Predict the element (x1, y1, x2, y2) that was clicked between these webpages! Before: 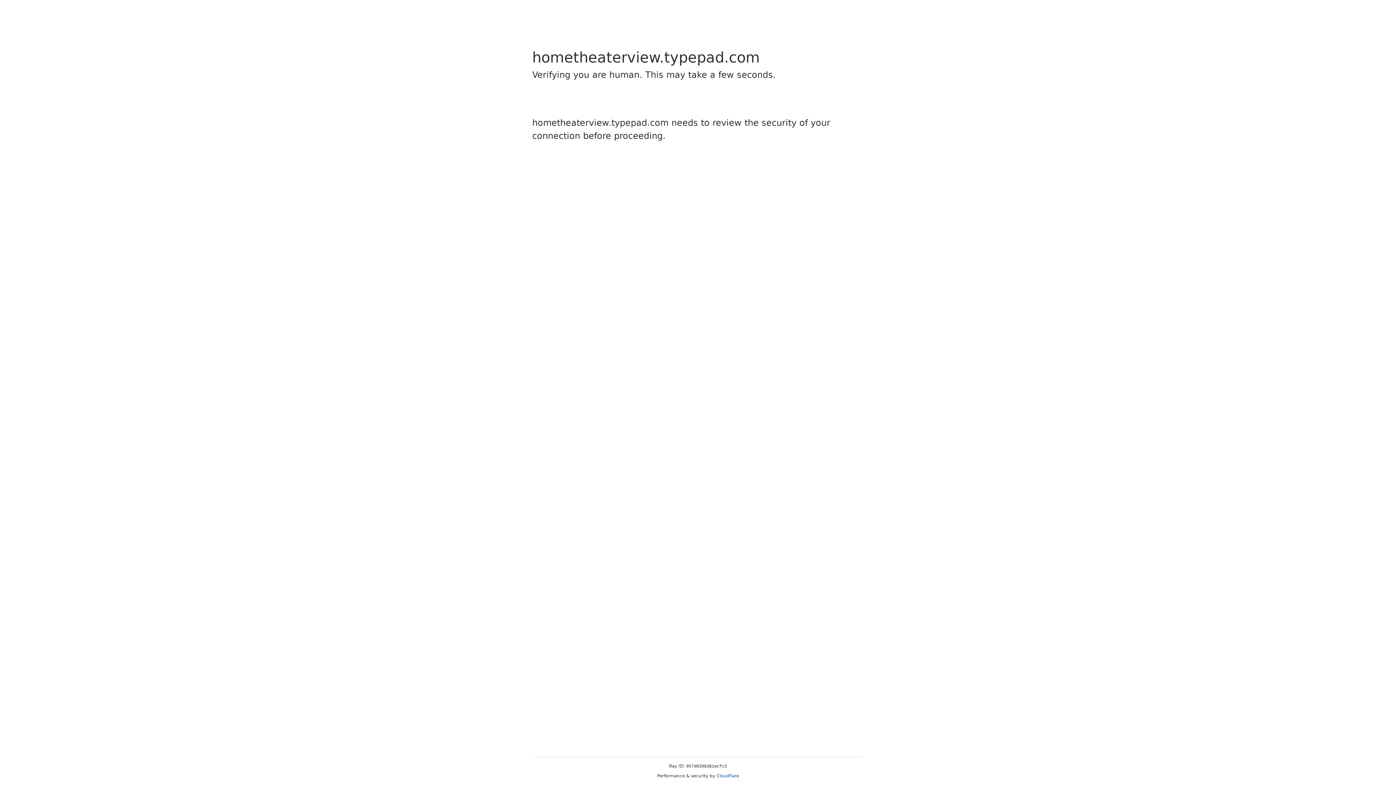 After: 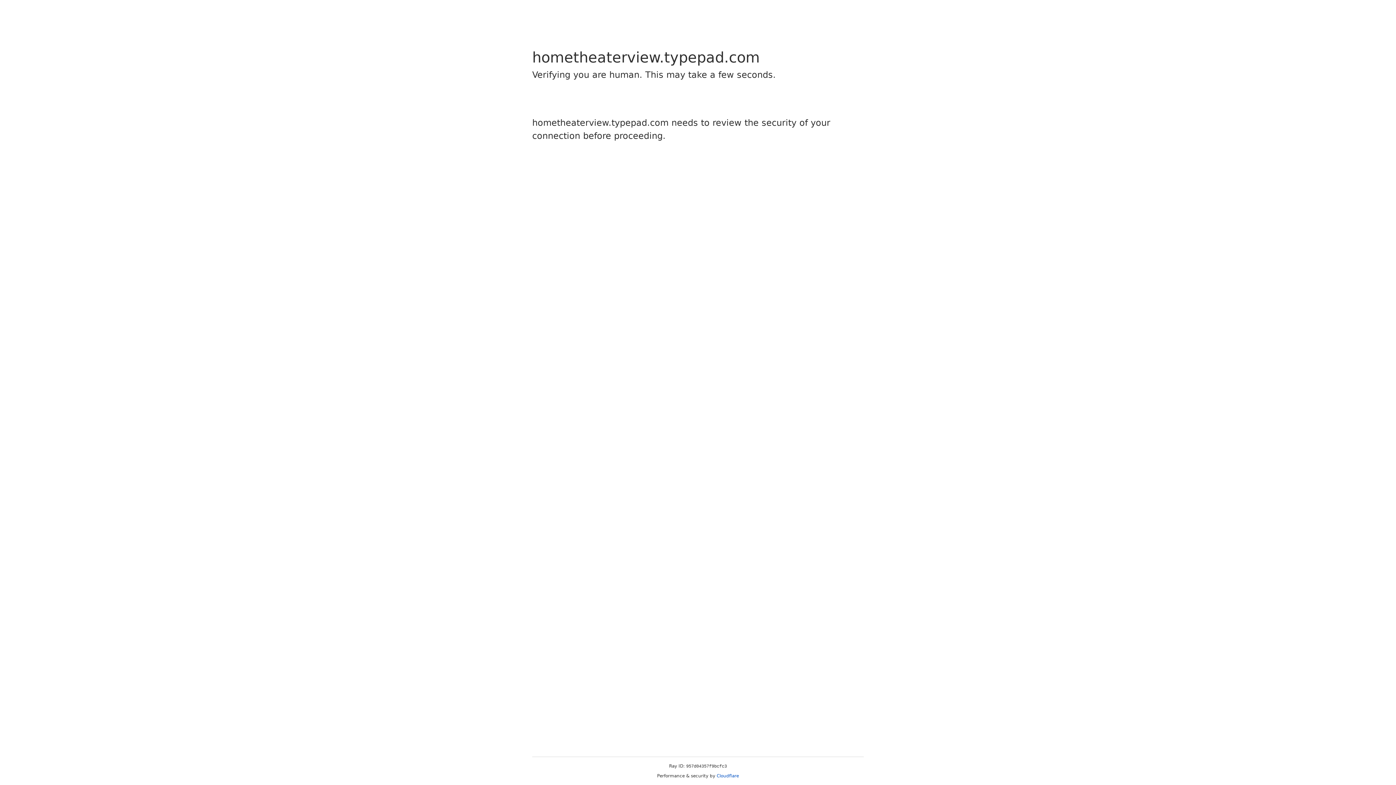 Action: label: Cloudflare bbox: (716, 773, 739, 778)